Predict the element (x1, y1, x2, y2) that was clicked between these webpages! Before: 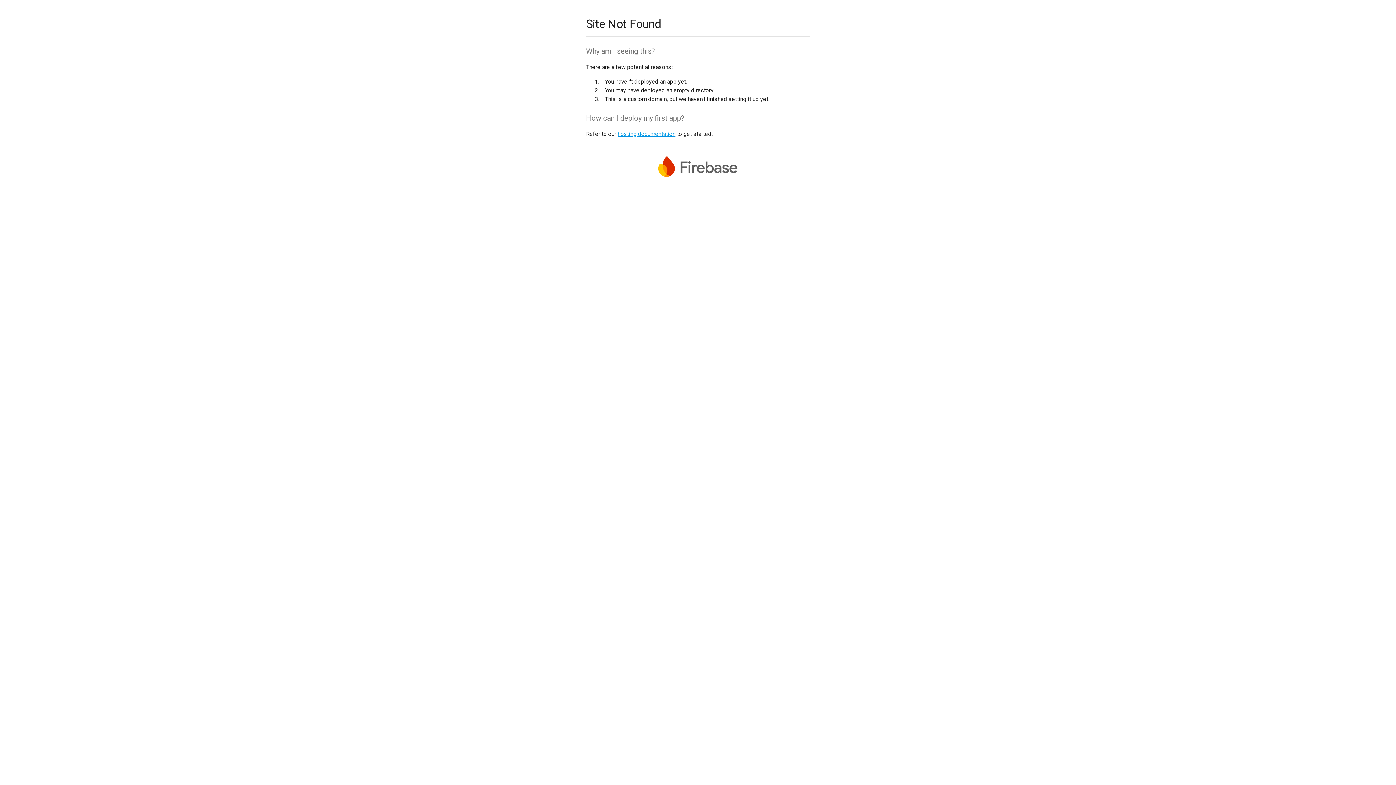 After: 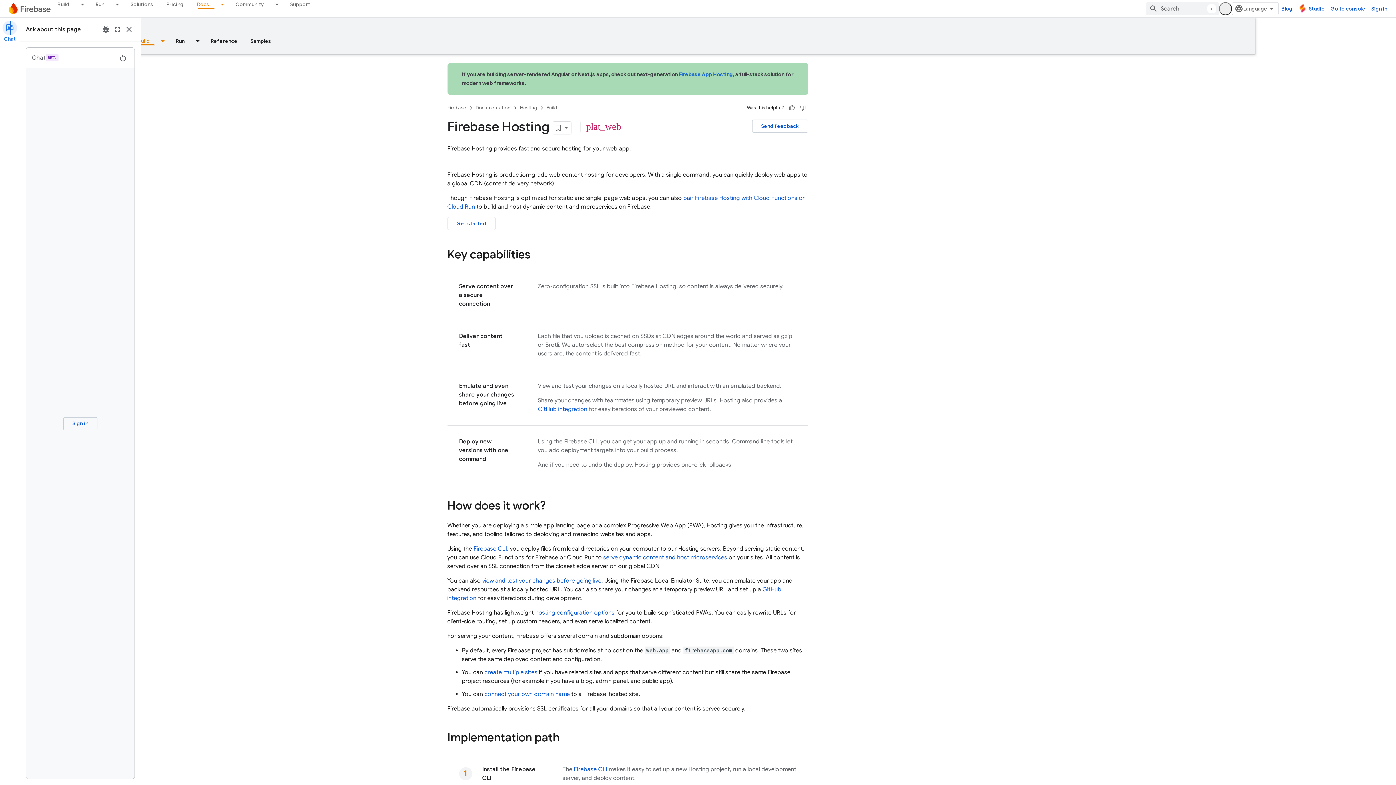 Action: bbox: (617, 130, 675, 137) label: hosting documentation